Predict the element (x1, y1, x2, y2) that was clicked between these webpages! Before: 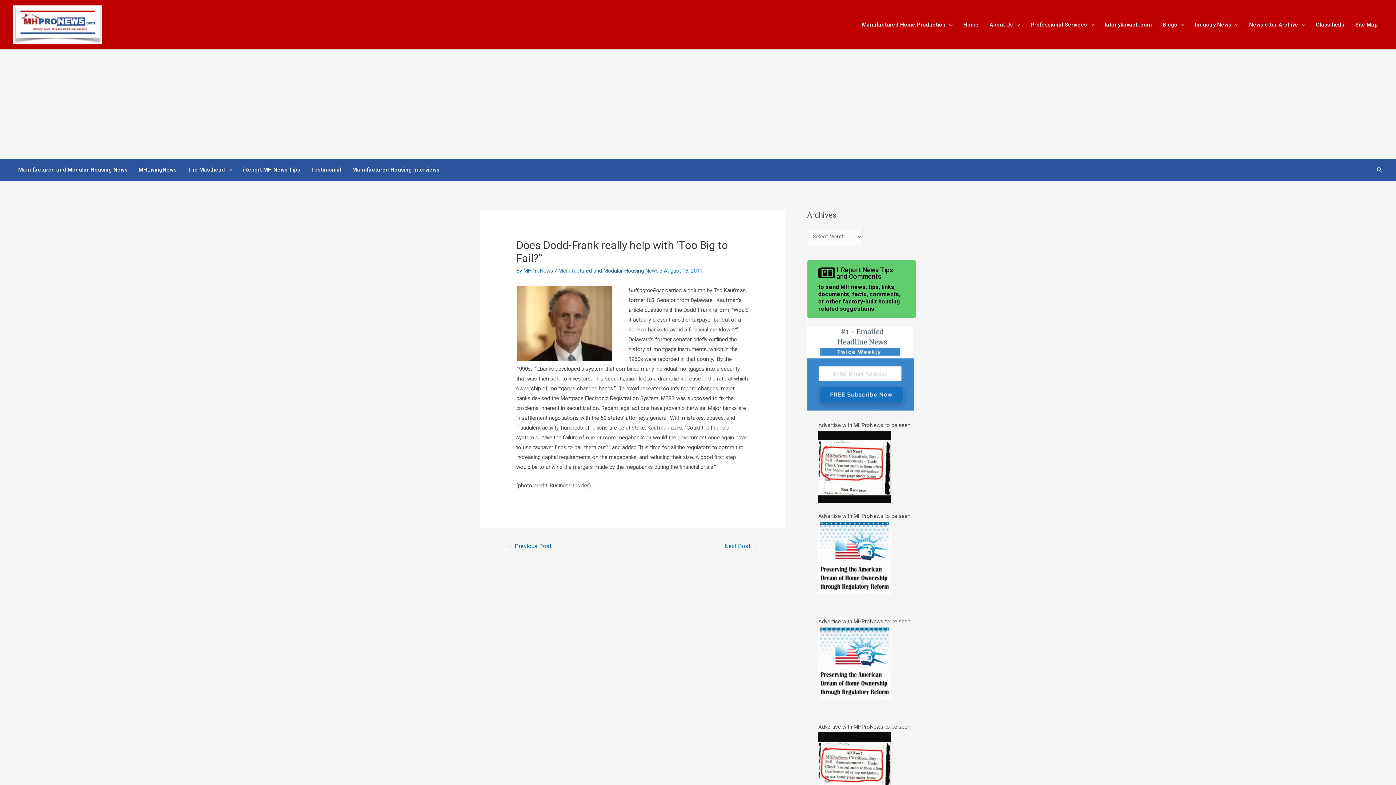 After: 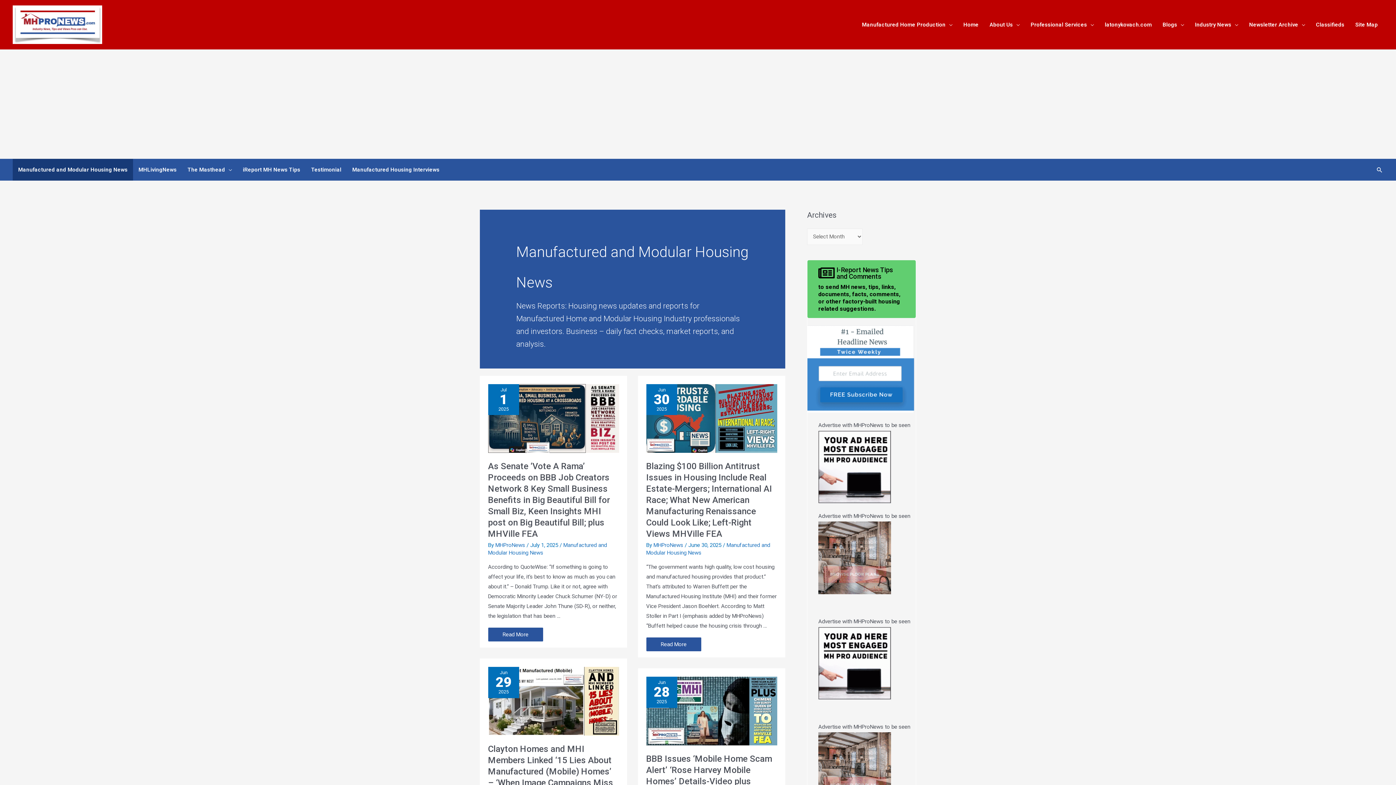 Action: bbox: (558, 267, 658, 274) label: Manufactured and Modular Housing News